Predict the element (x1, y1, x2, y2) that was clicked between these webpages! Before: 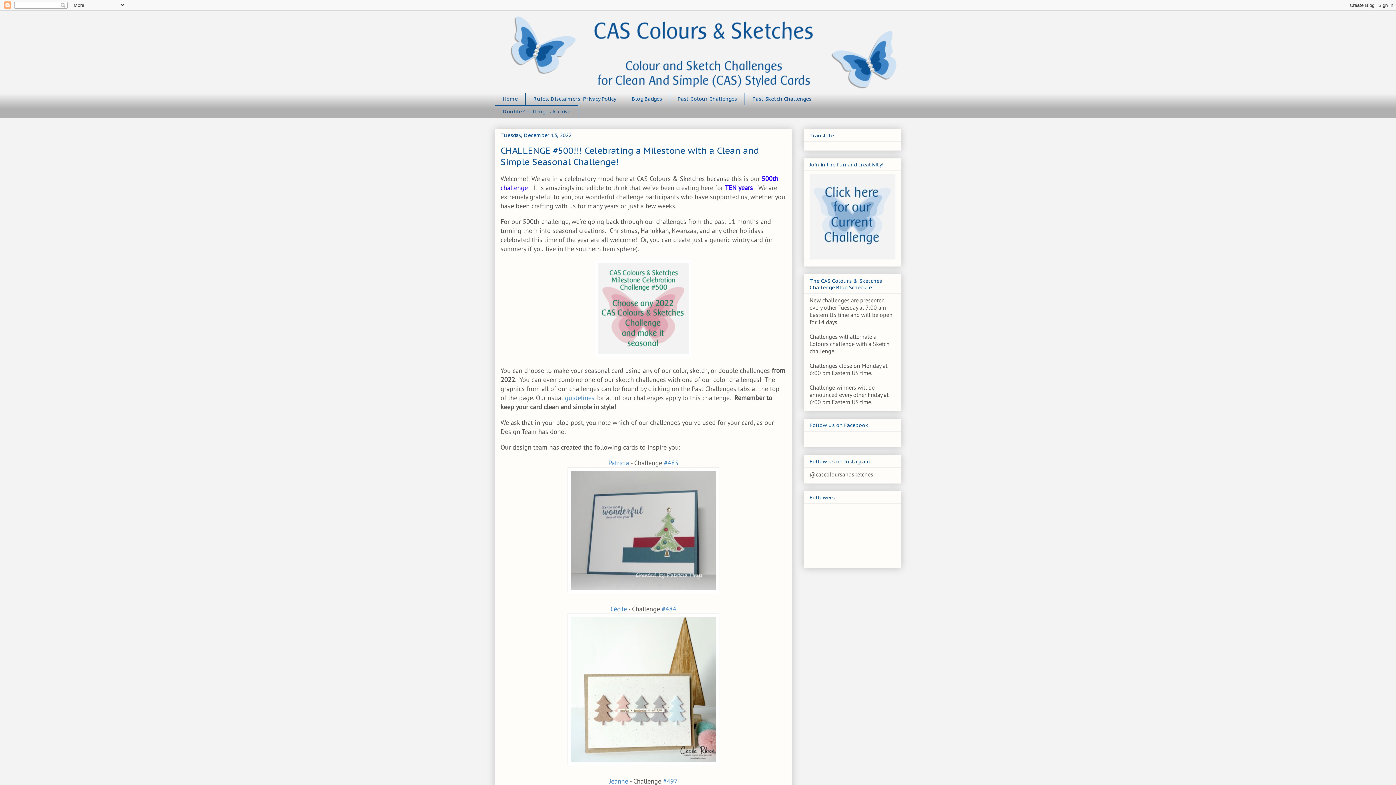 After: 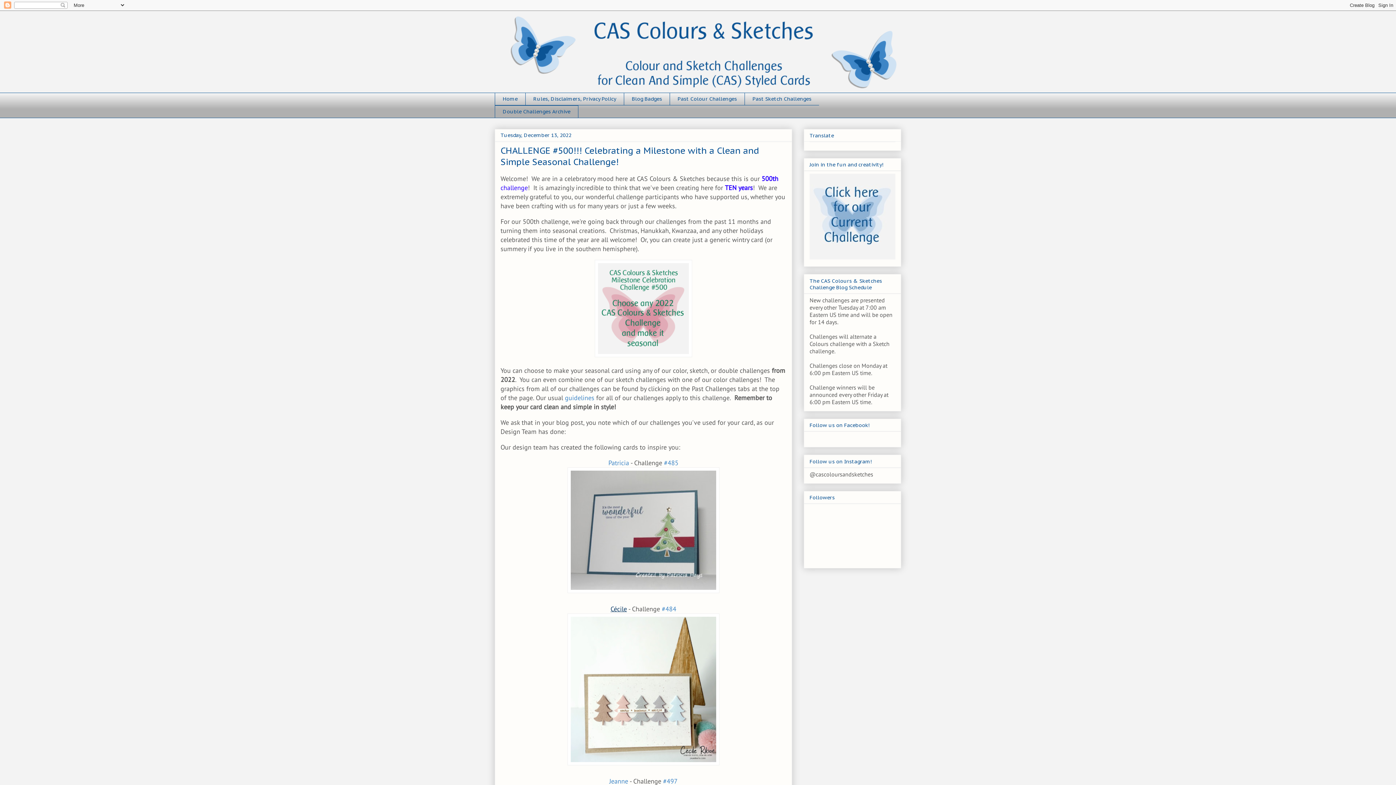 Action: bbox: (610, 604, 627, 613) label: Cécile